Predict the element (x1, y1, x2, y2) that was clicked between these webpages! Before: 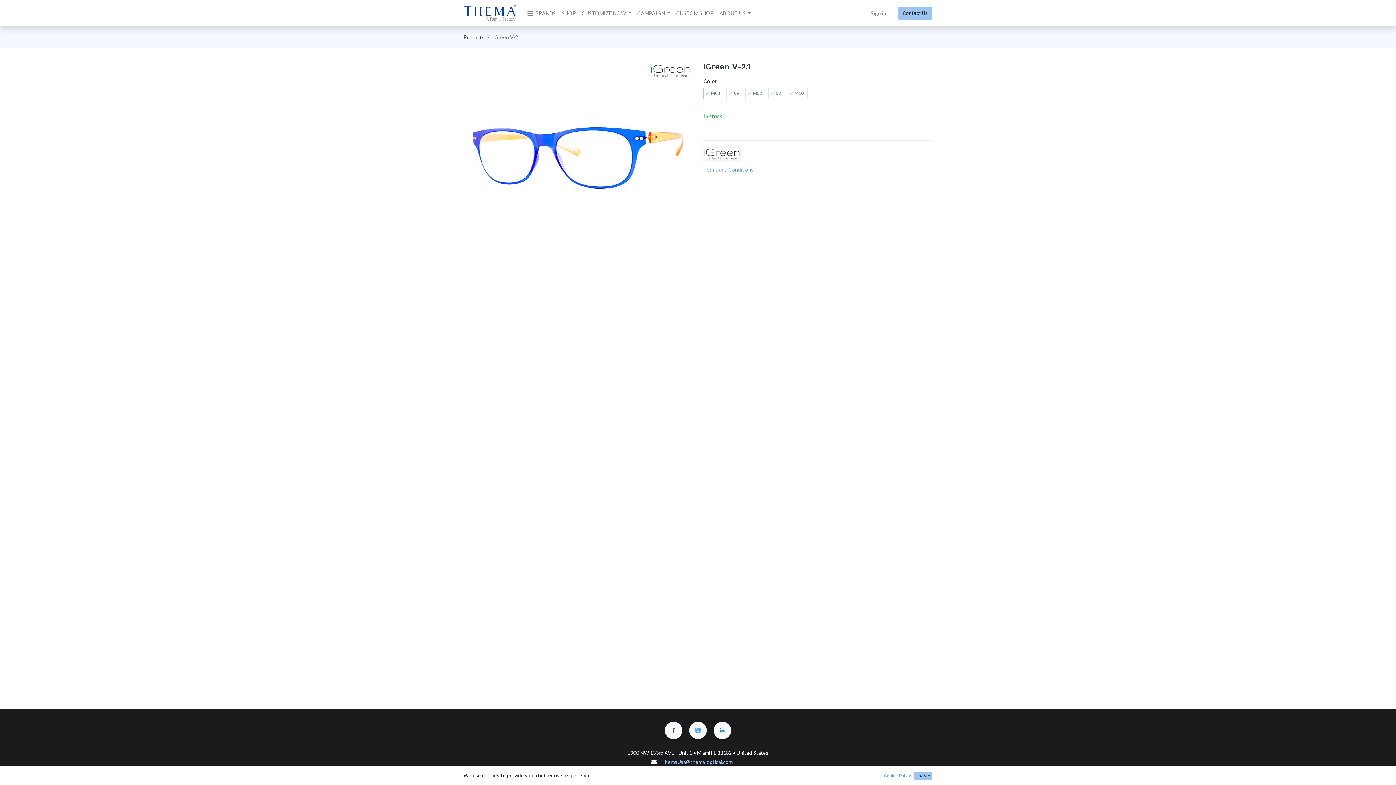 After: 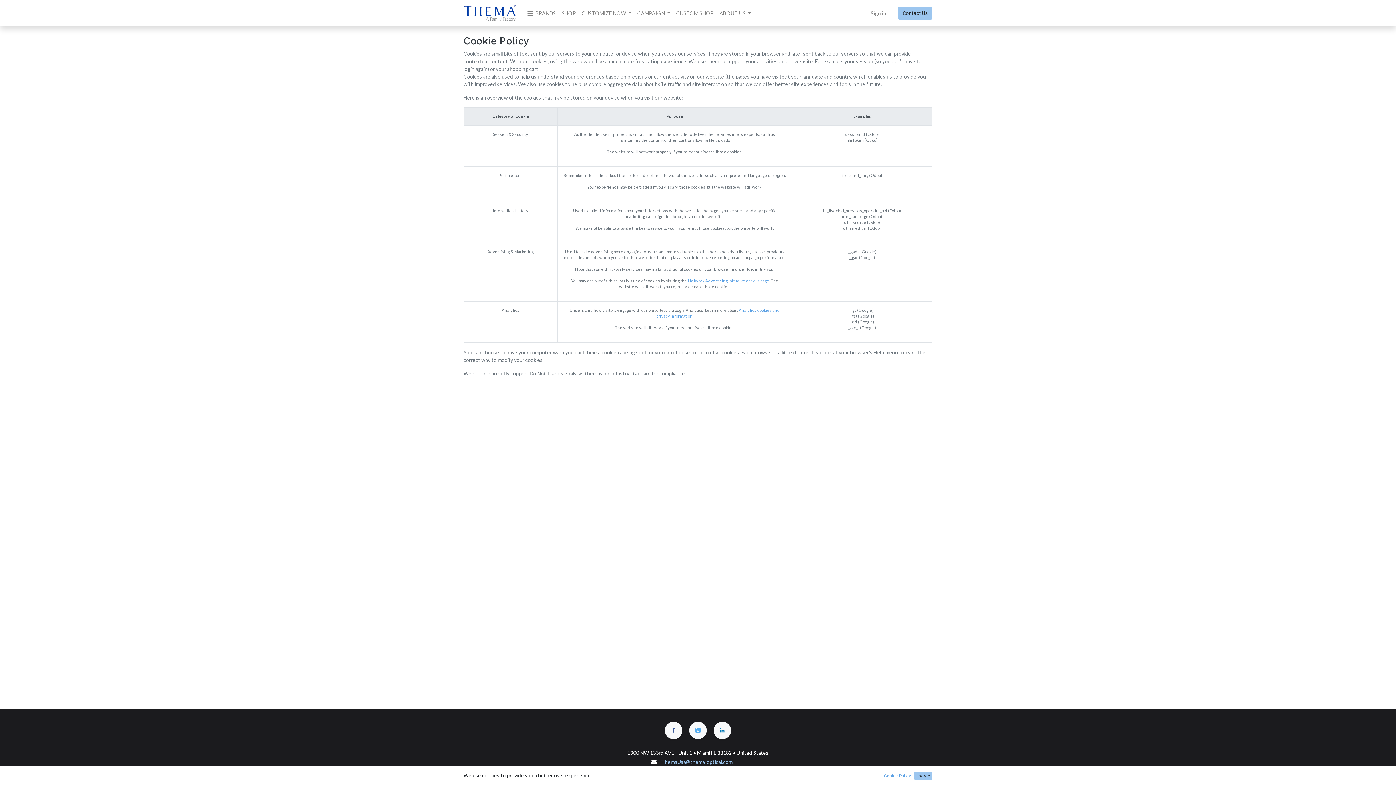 Action: bbox: (882, 772, 913, 780) label: Cookie Policy